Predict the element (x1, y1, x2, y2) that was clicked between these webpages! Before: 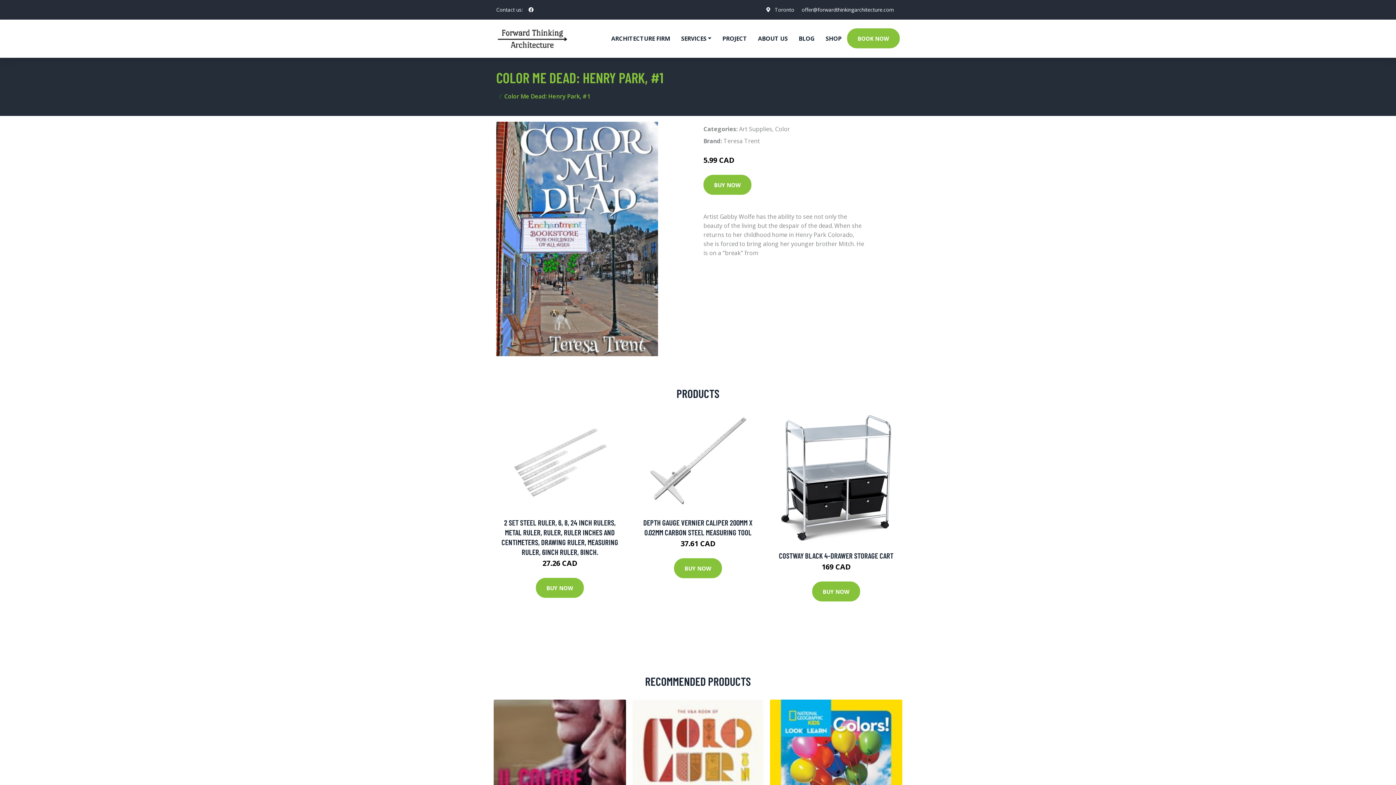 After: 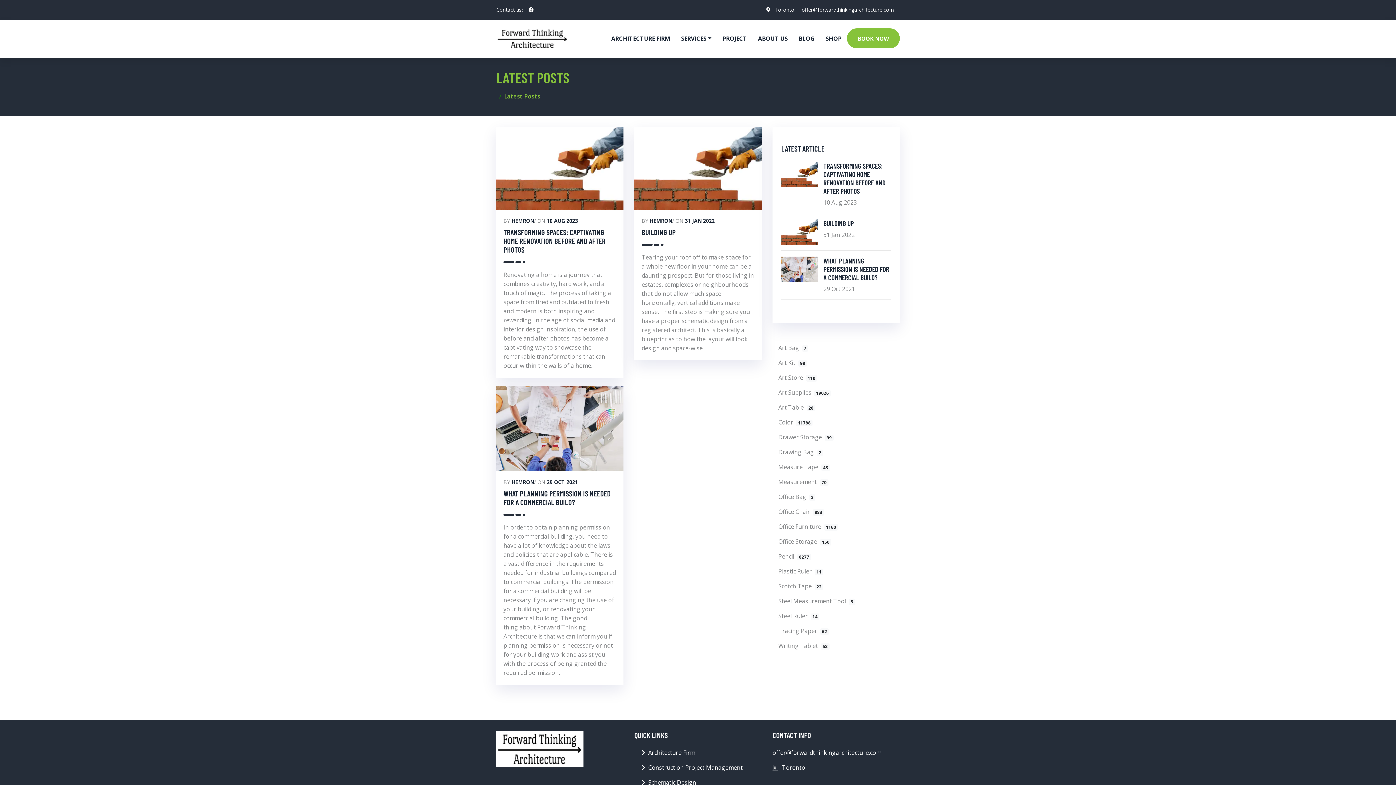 Action: label: BLOG bbox: (793, 19, 820, 57)